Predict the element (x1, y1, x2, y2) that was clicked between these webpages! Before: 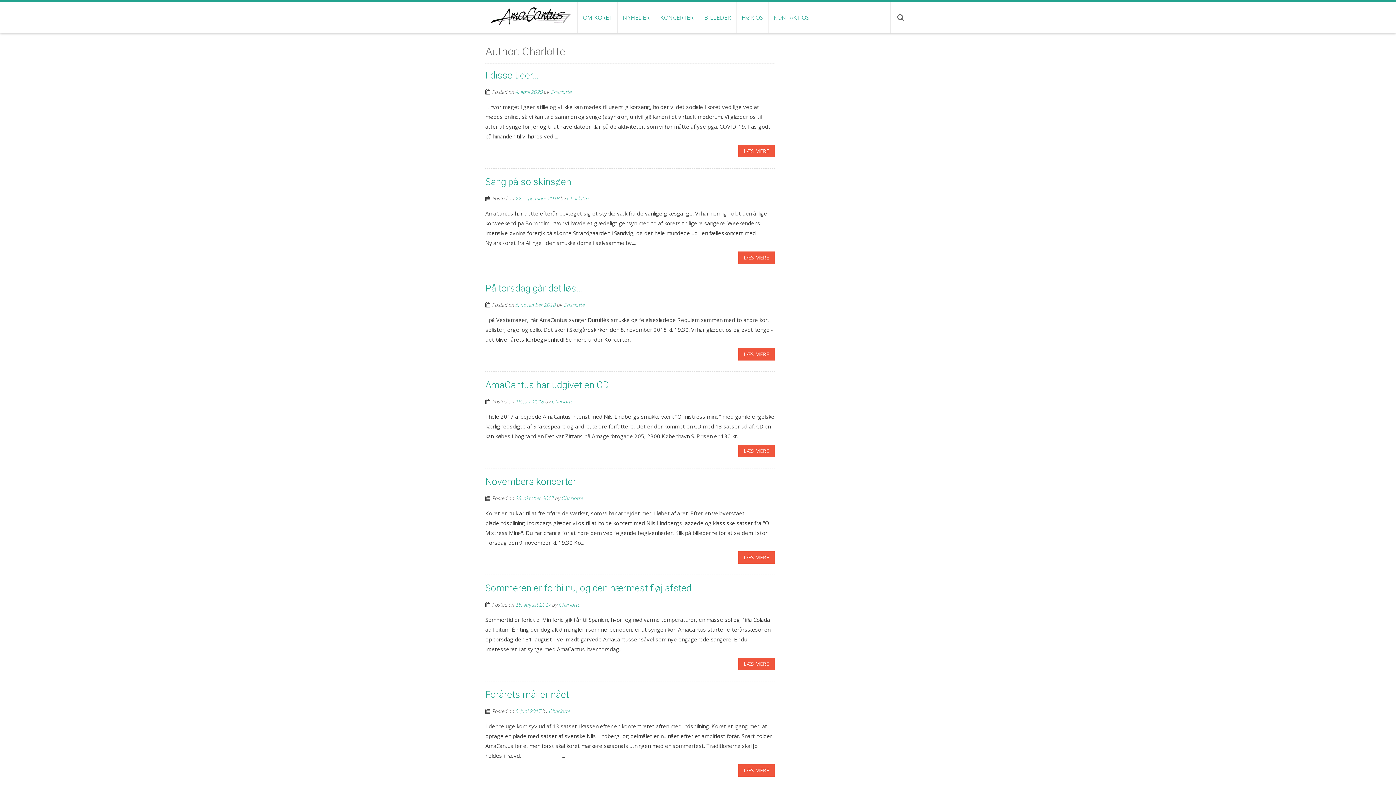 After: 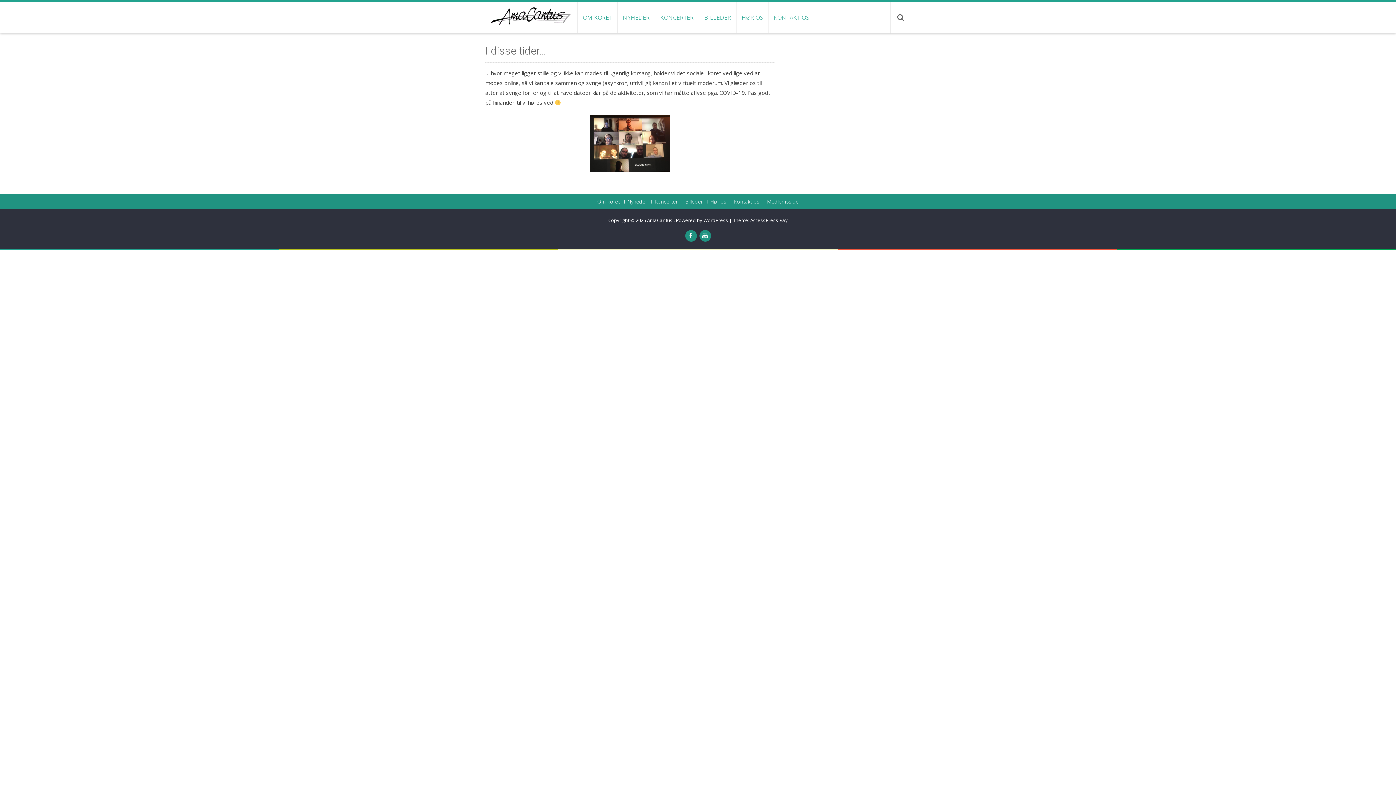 Action: label: I disse tider… bbox: (485, 69, 538, 80)